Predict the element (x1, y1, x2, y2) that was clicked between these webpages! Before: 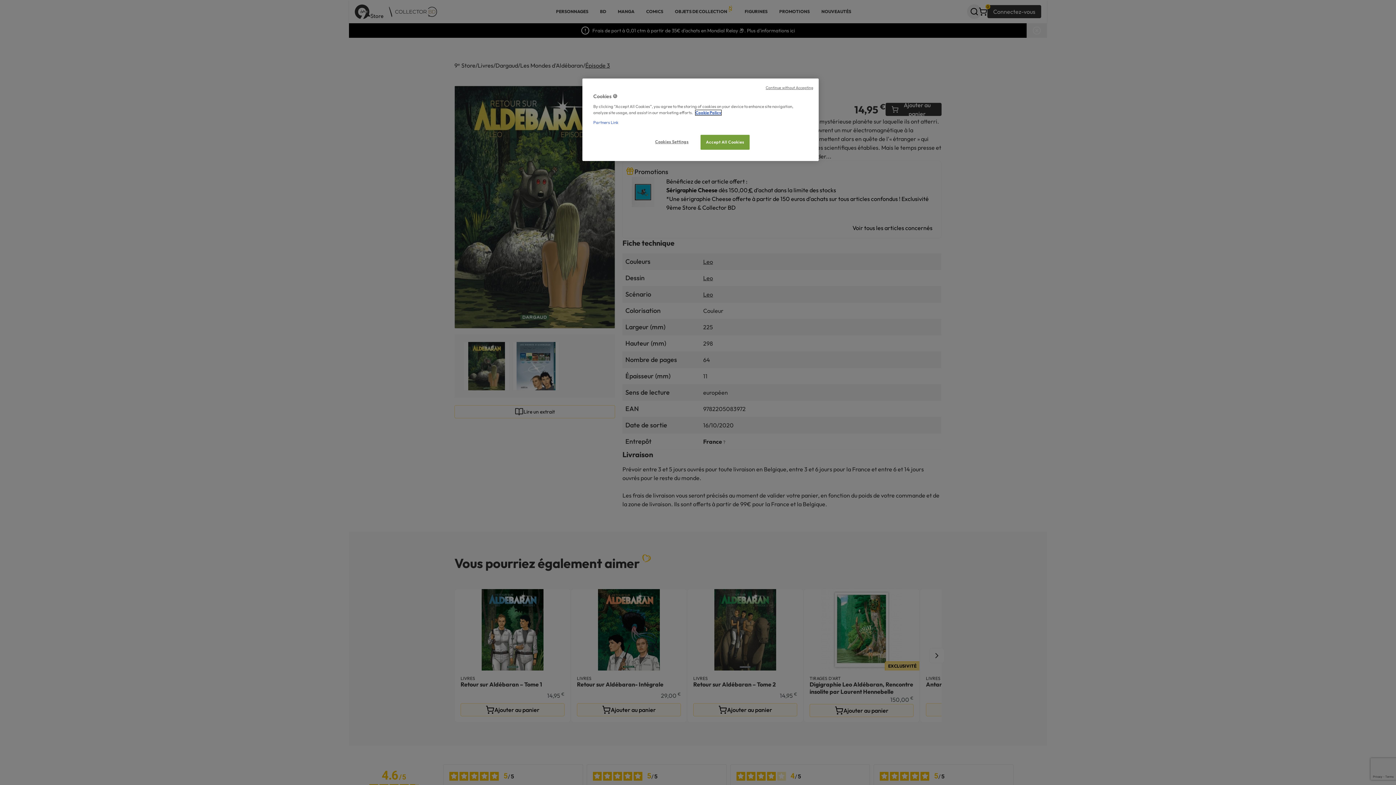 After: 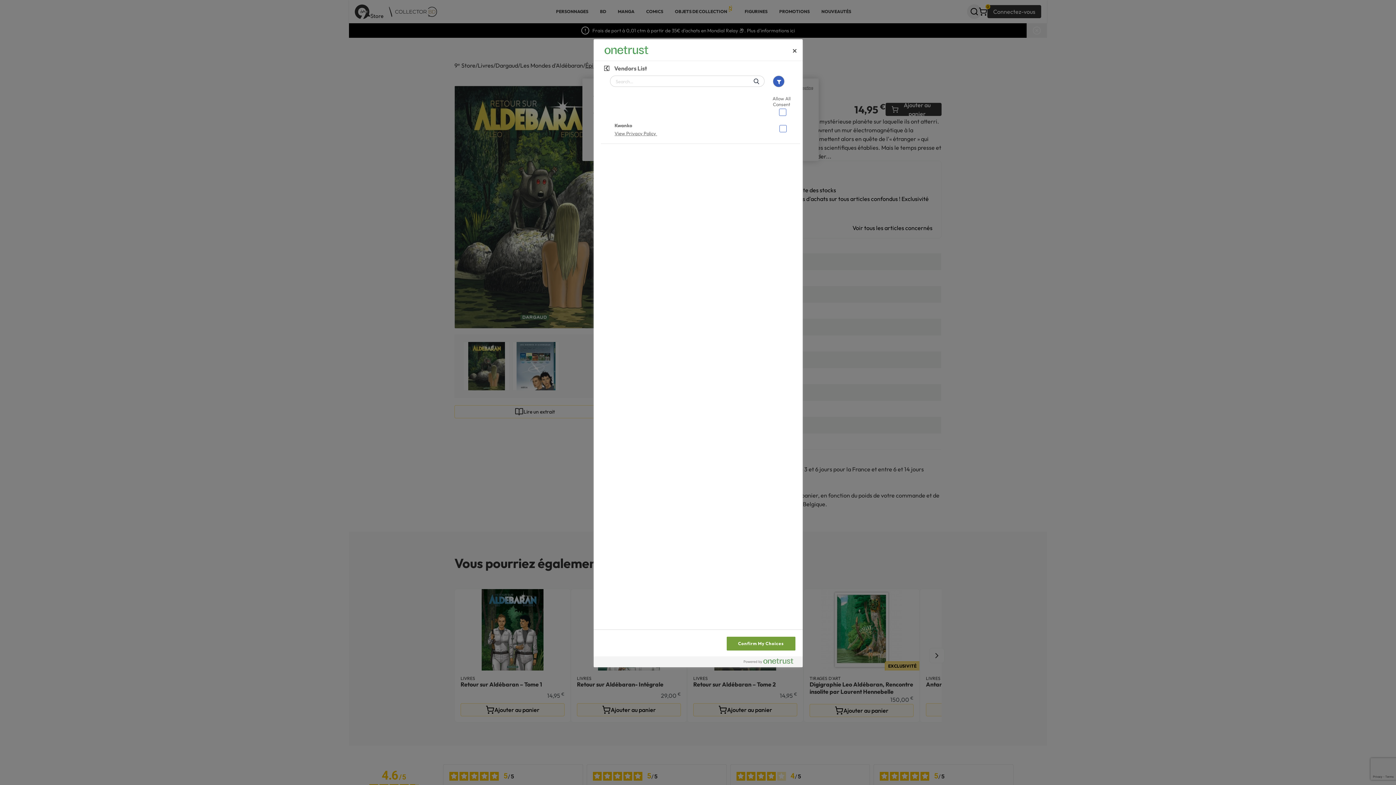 Action: bbox: (593, 119, 618, 125) label: Partners Link